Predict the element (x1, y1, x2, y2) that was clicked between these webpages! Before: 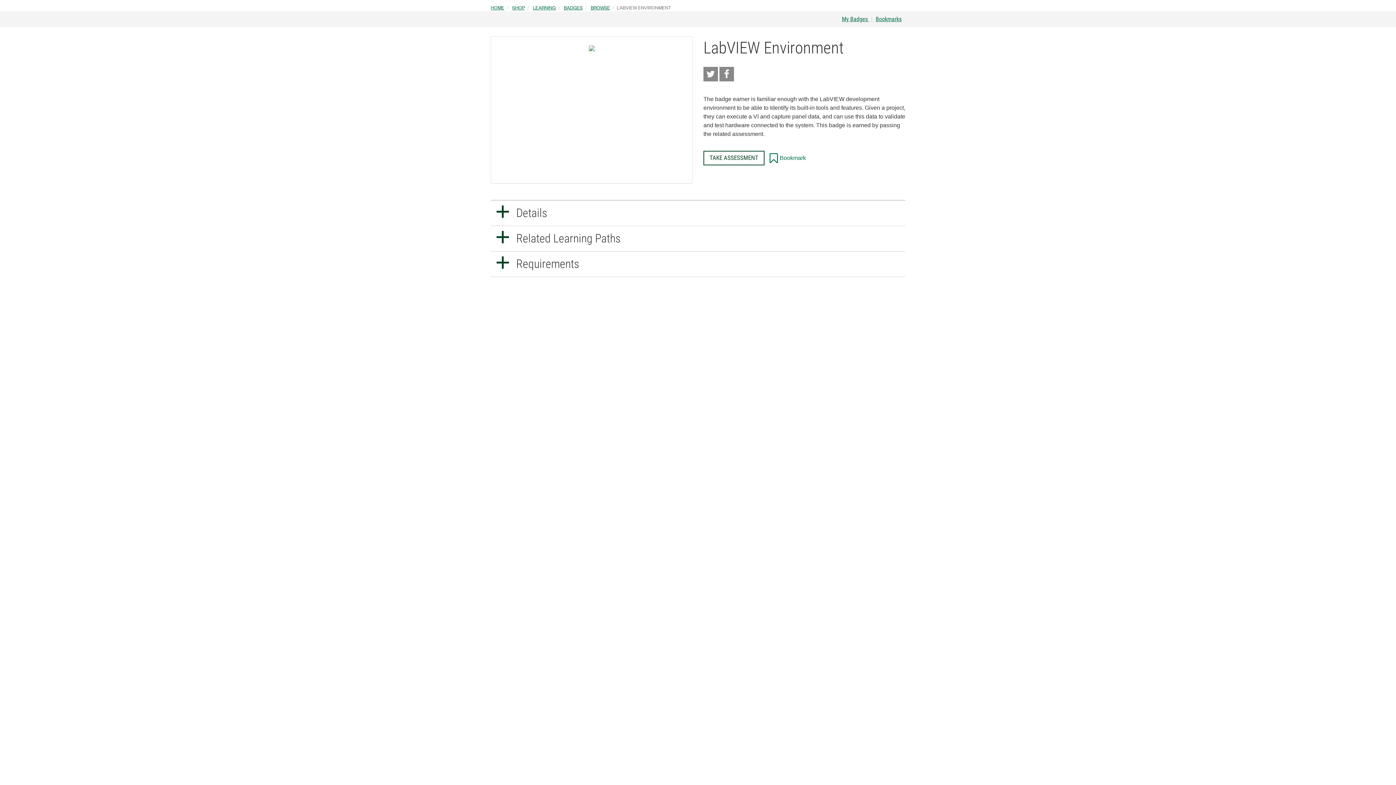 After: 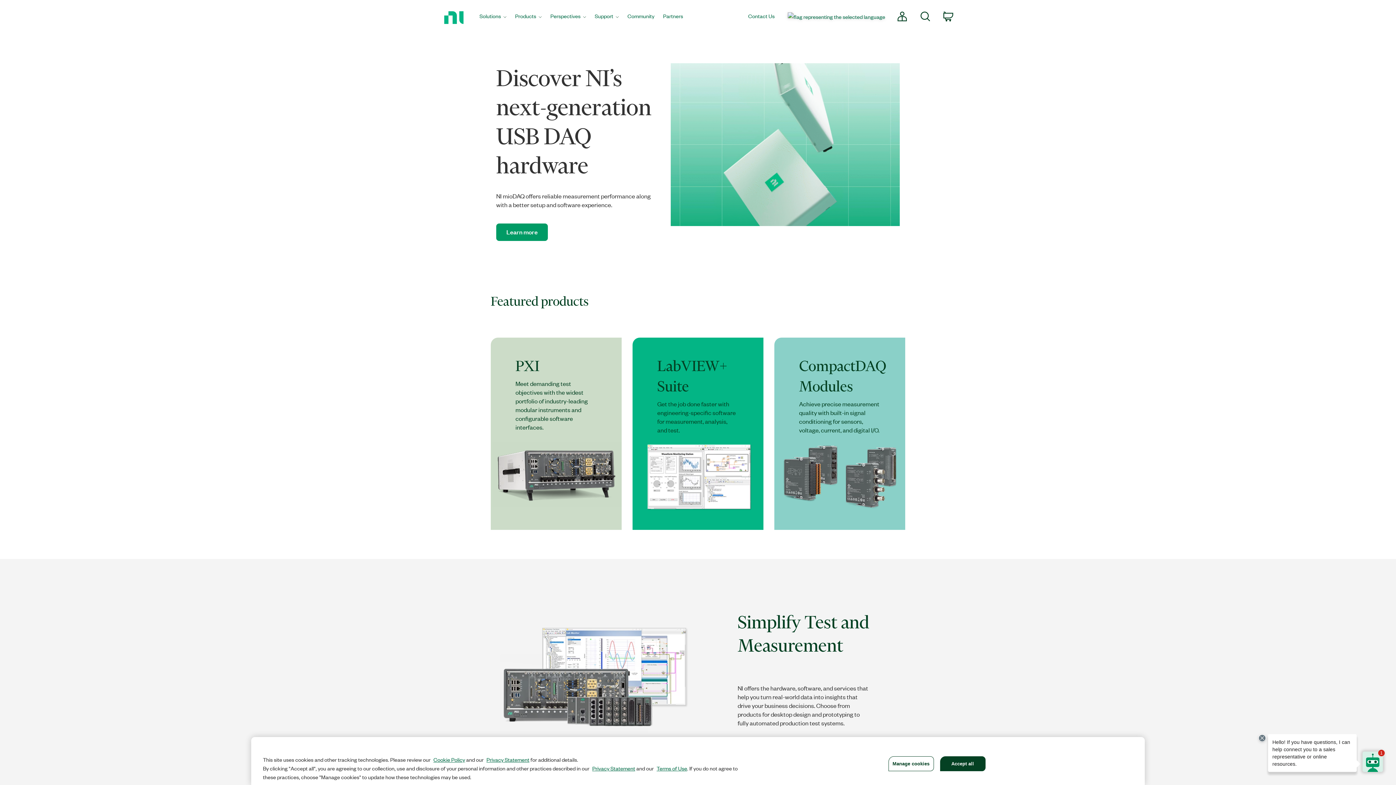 Action: label: HOME bbox: (490, 4, 504, 10)